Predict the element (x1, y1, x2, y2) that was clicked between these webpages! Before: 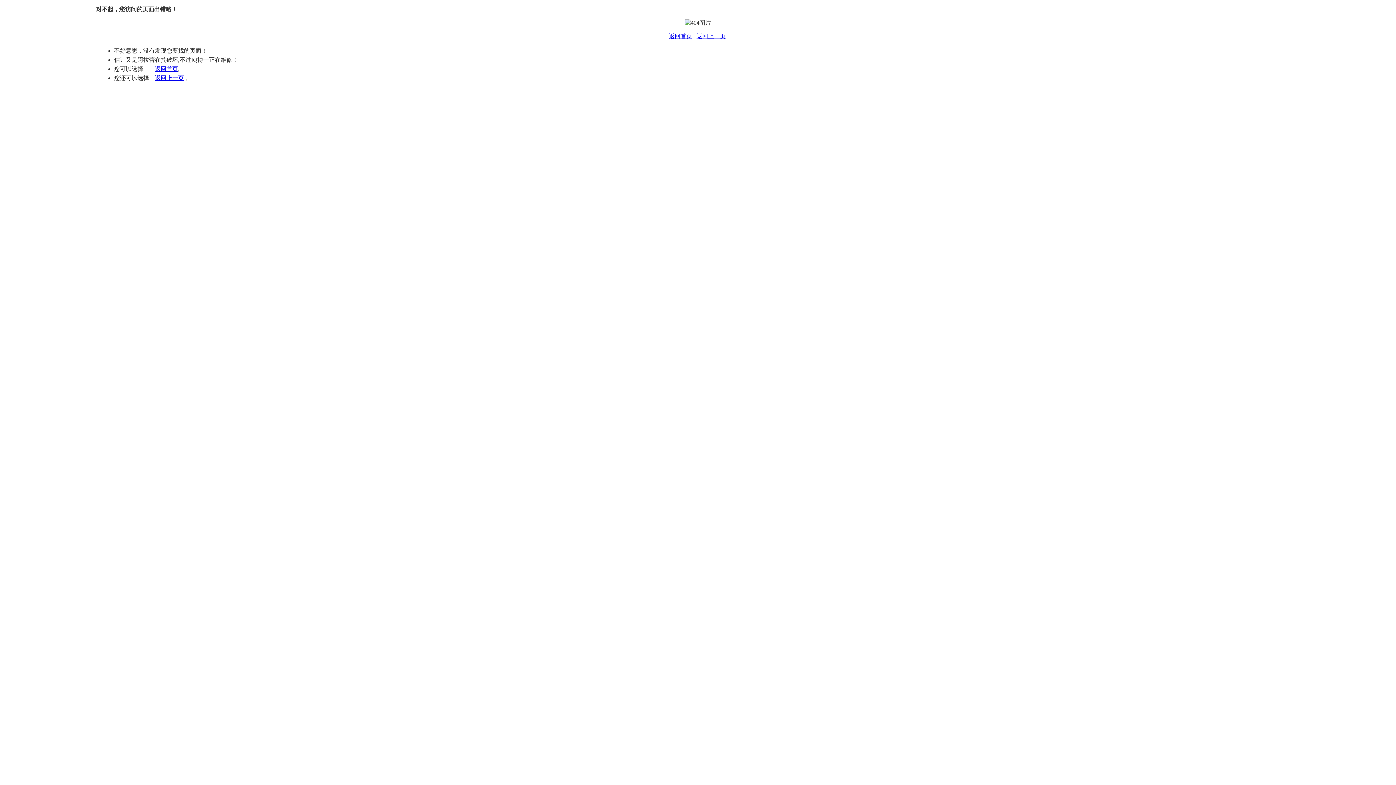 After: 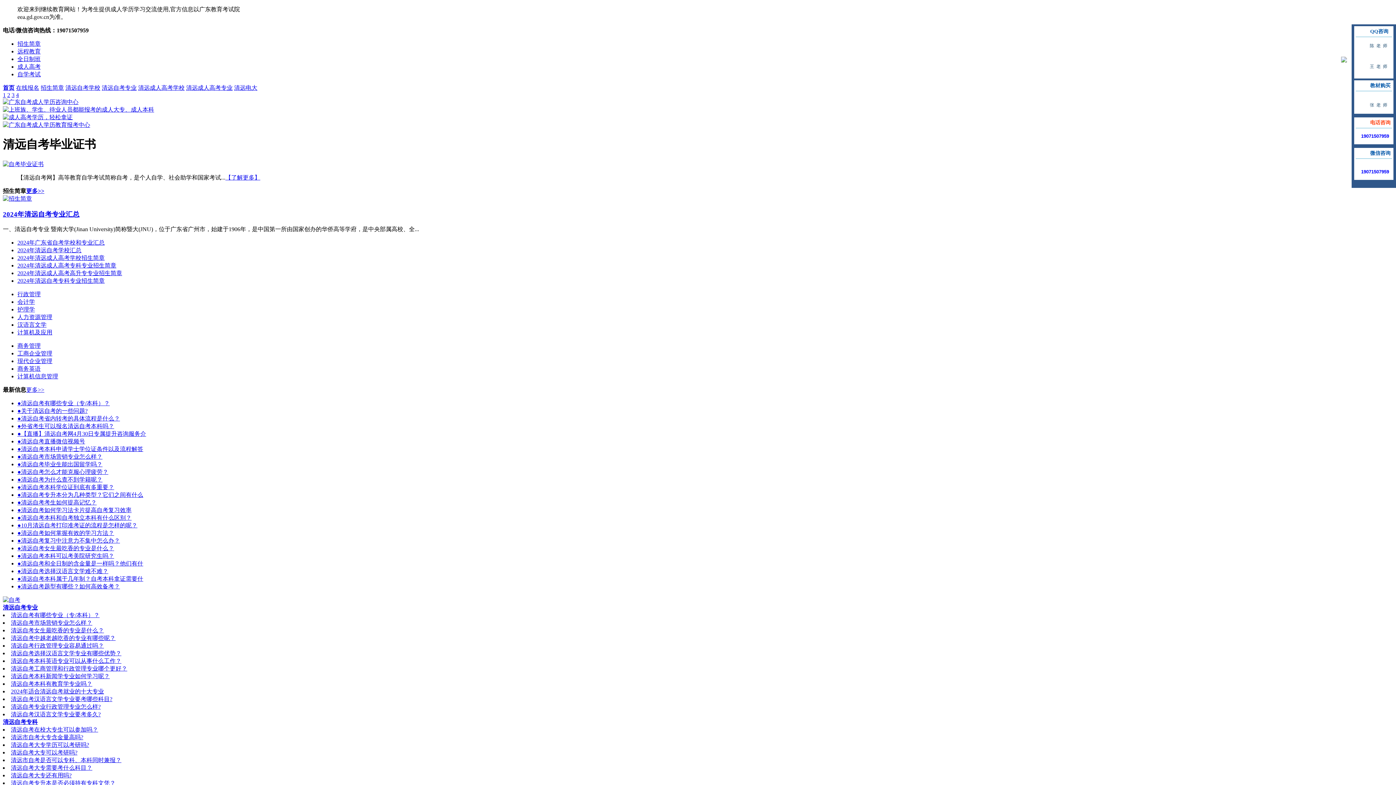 Action: bbox: (669, 33, 692, 39) label: 返回首页